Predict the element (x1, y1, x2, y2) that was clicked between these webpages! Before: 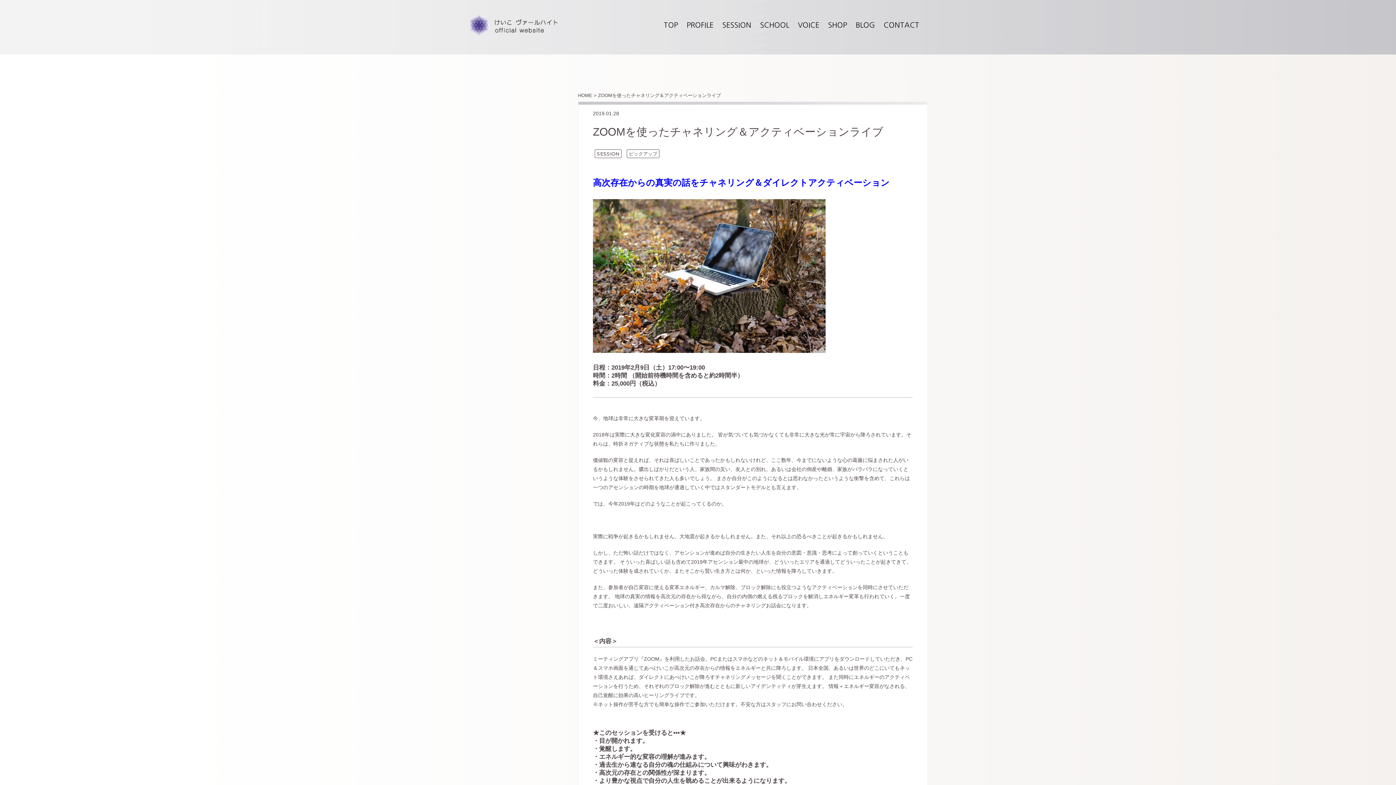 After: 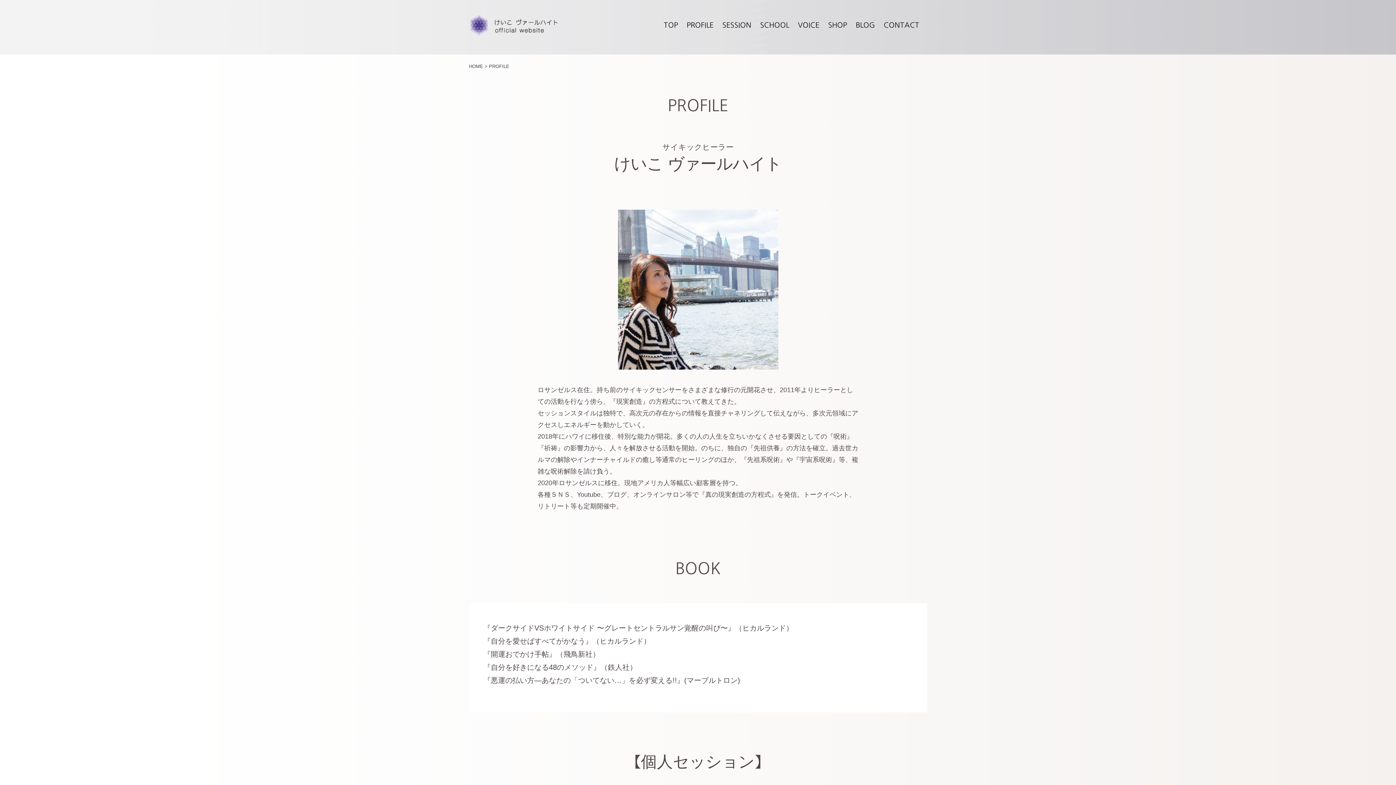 Action: bbox: (686, 21, 713, 28) label: PROFILE